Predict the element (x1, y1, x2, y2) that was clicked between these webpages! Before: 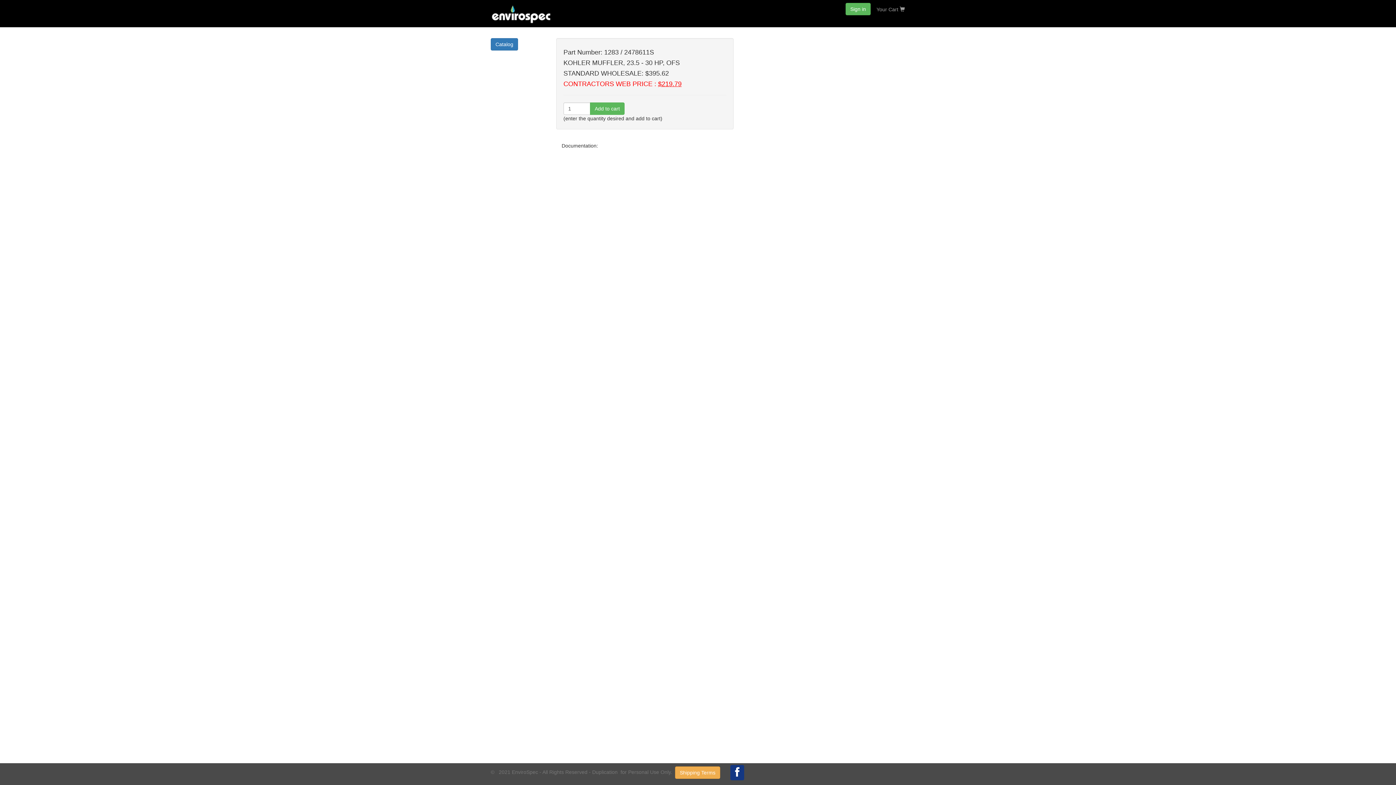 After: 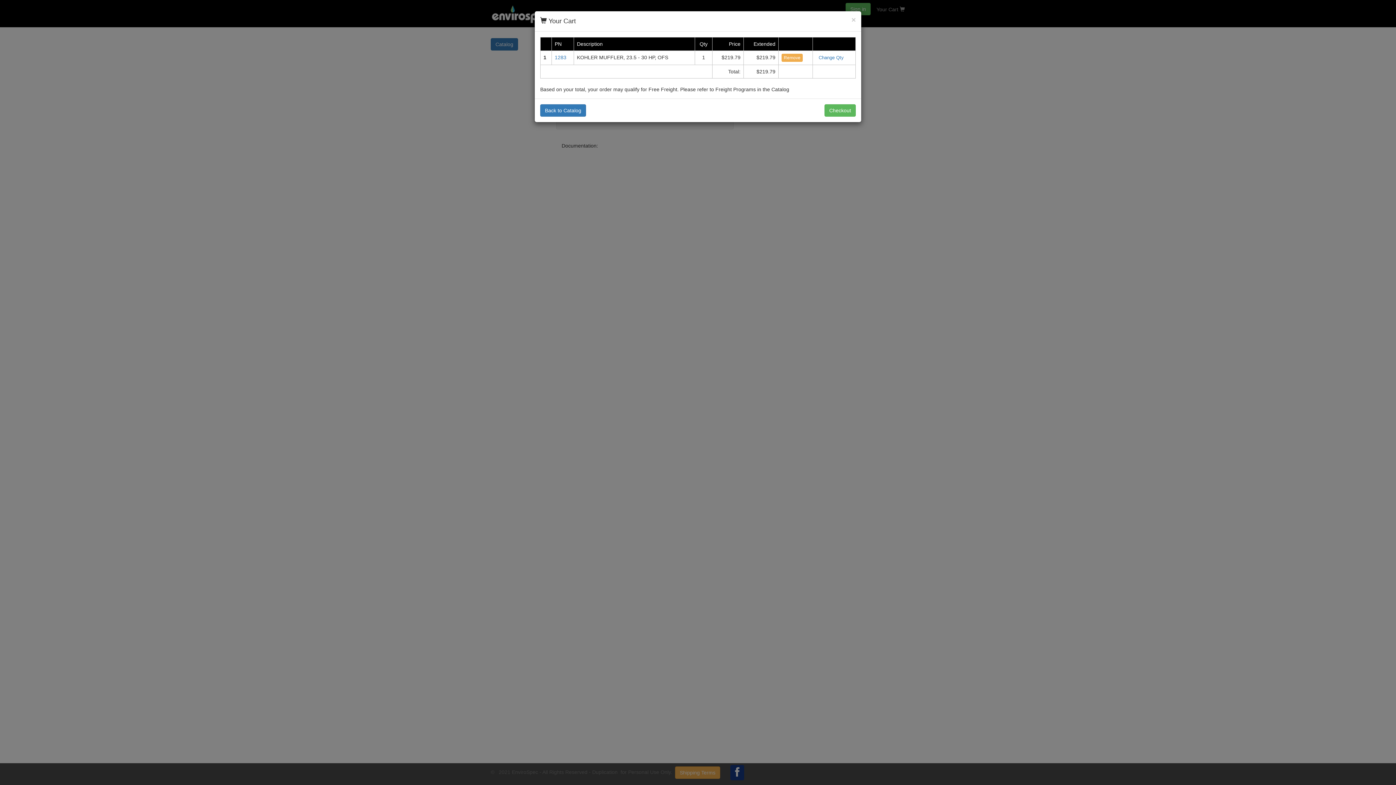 Action: bbox: (590, 102, 624, 114) label: Add to cart